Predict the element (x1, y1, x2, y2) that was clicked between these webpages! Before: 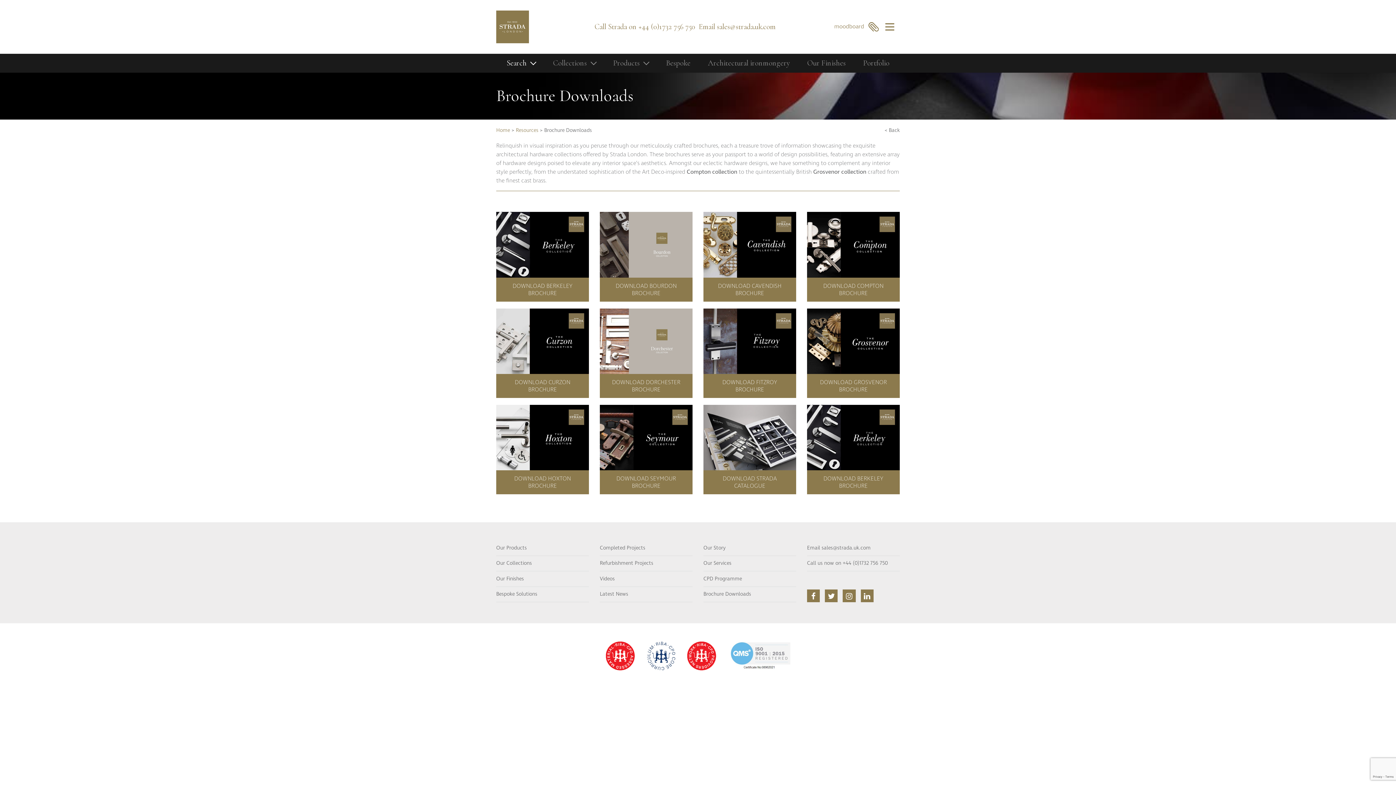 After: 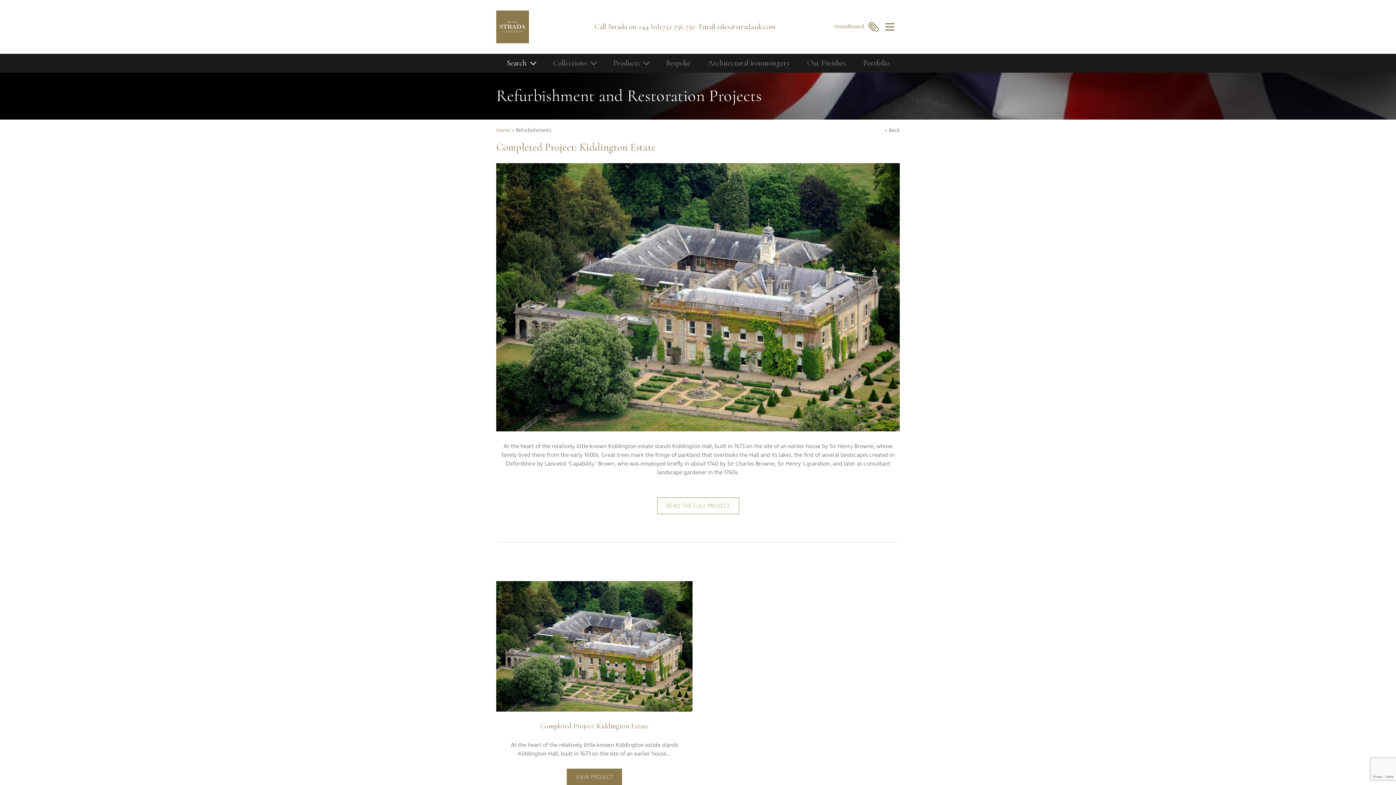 Action: label: Refurbishment Projects bbox: (600, 557, 692, 570)